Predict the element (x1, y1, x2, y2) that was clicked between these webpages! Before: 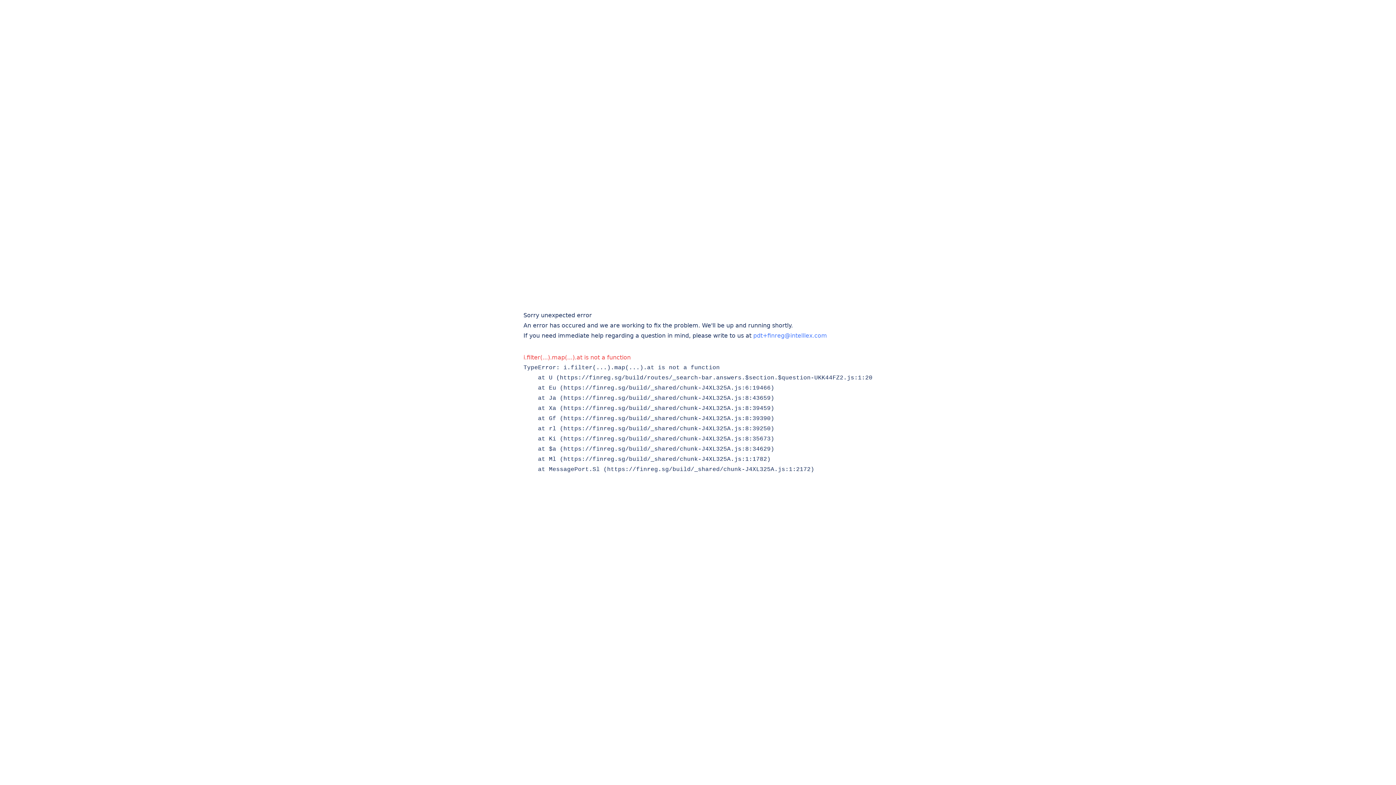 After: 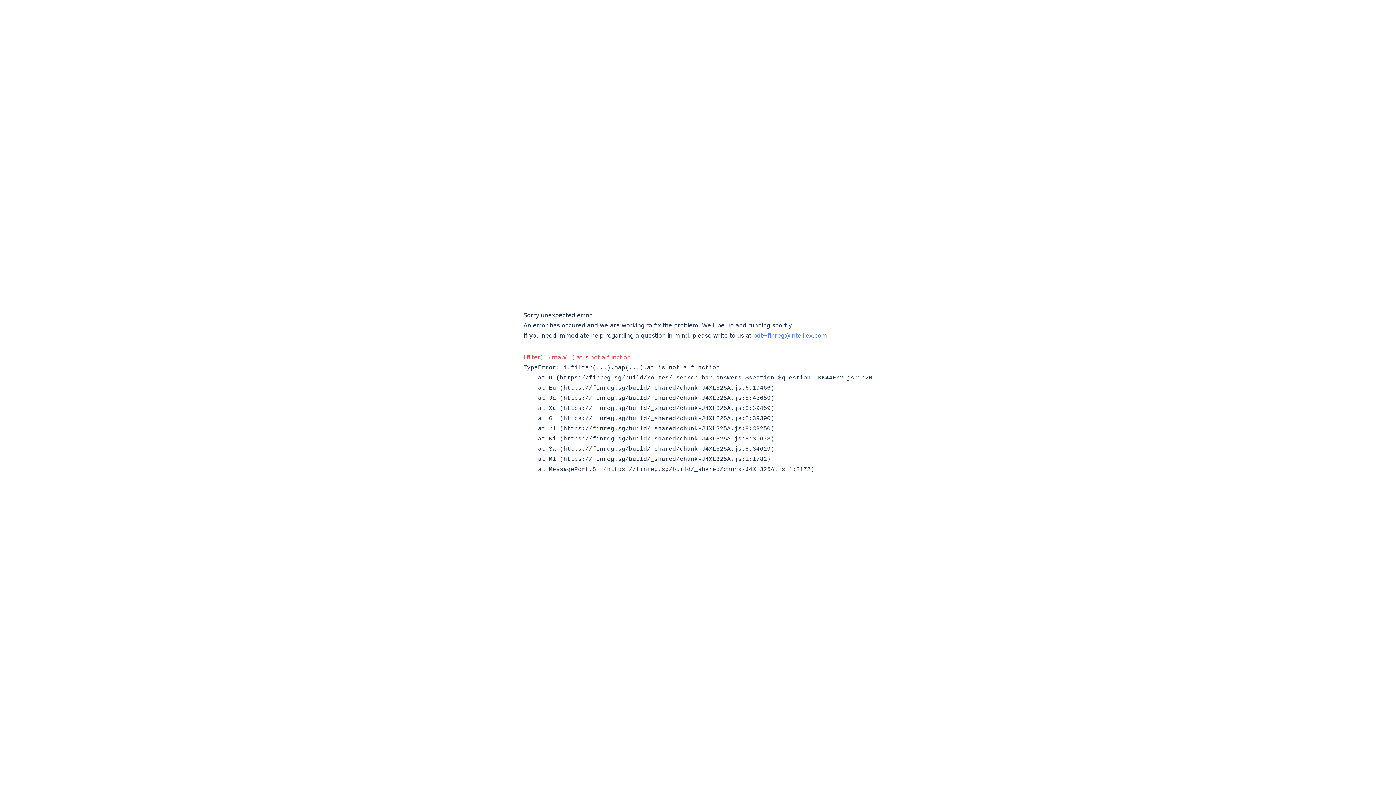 Action: bbox: (753, 332, 827, 339) label: pdt+finreg@intelllex.com